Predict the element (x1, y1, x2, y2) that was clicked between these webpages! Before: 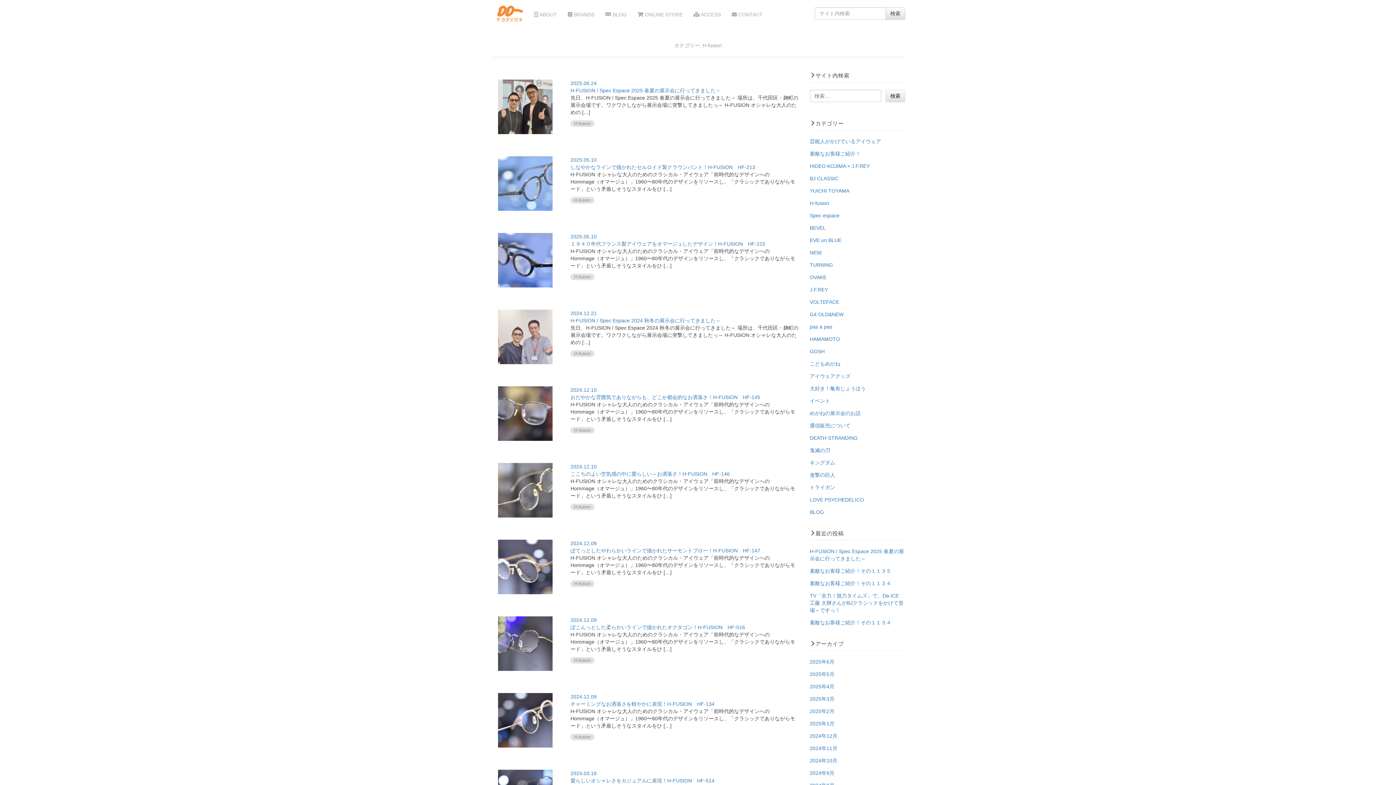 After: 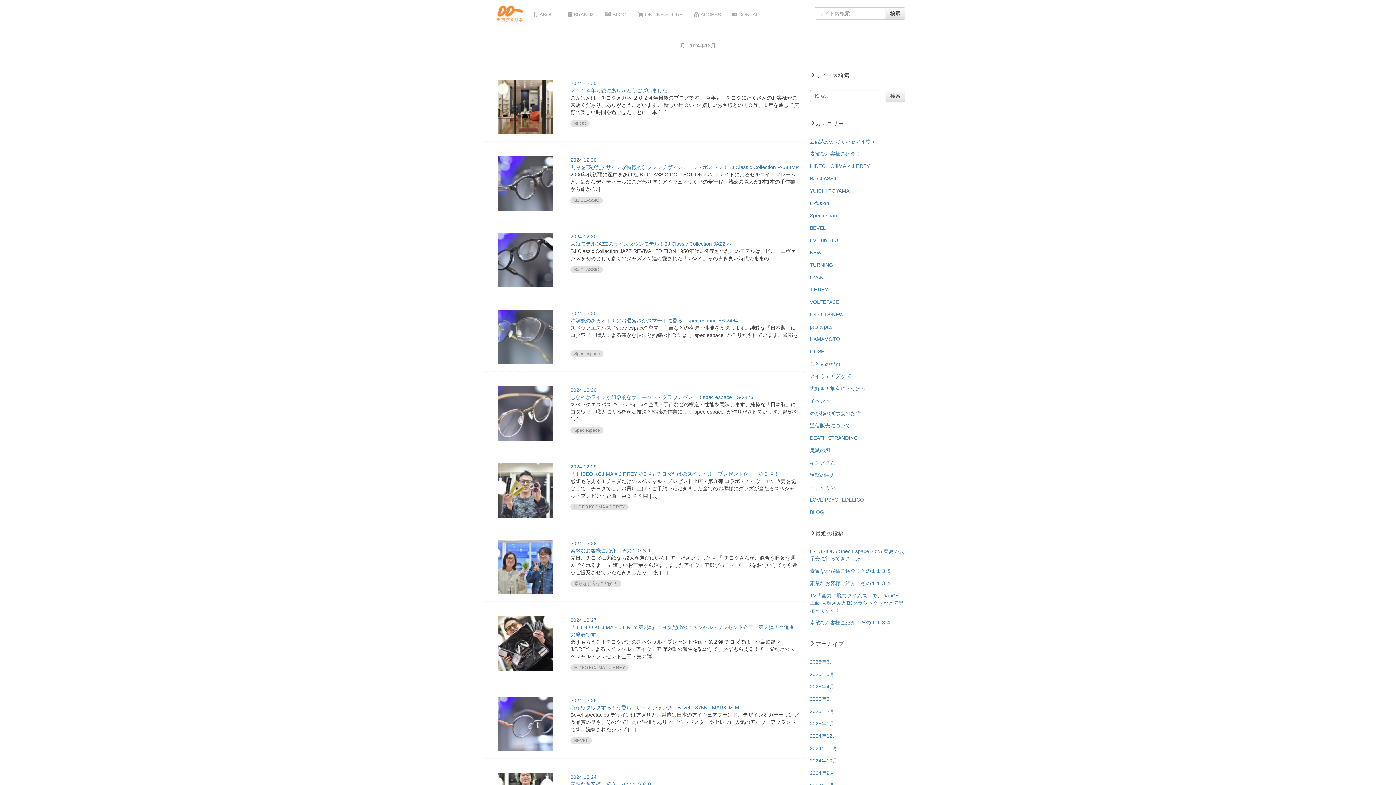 Action: bbox: (810, 733, 837, 739) label: 2024年12月